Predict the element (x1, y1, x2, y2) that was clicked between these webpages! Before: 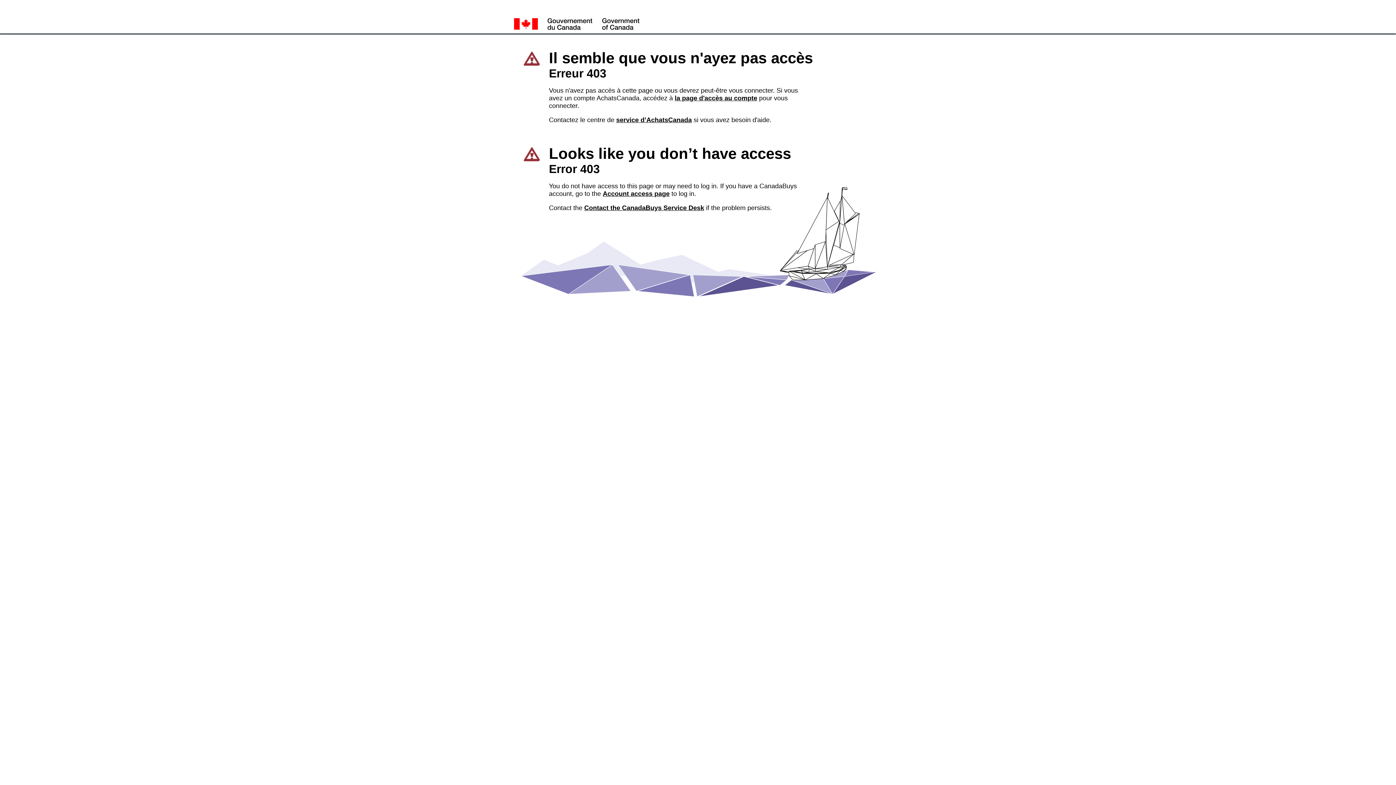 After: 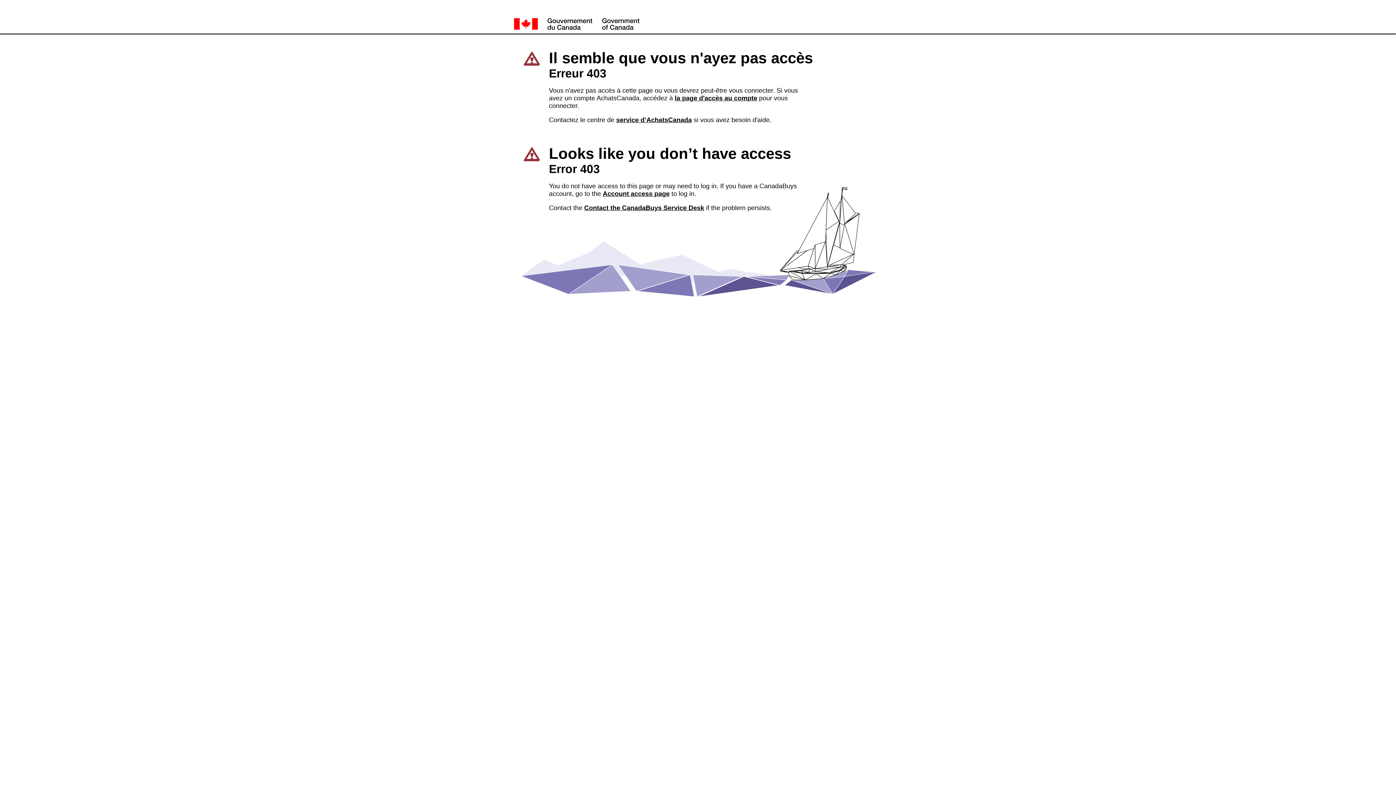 Action: bbox: (674, 94, 757, 101) label: la page d'accès au compte